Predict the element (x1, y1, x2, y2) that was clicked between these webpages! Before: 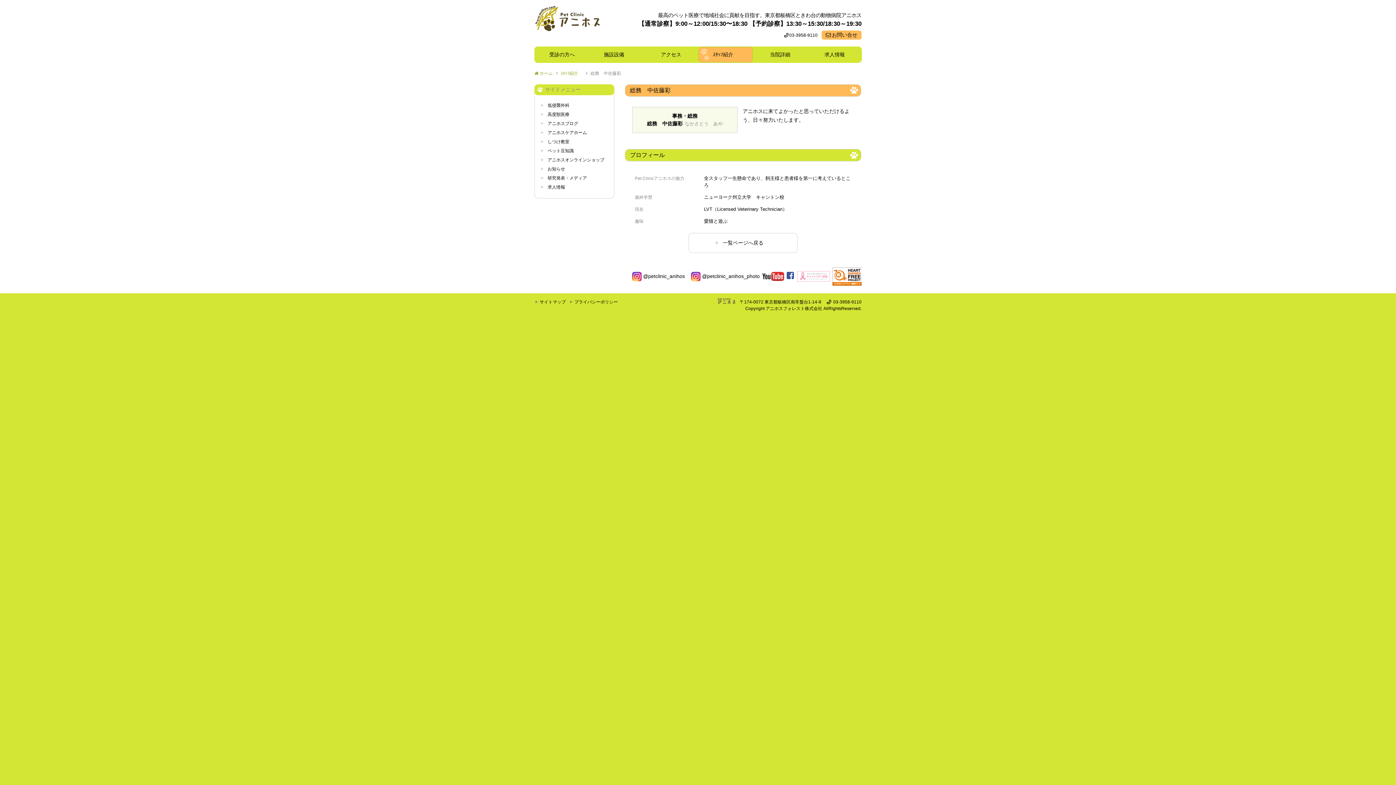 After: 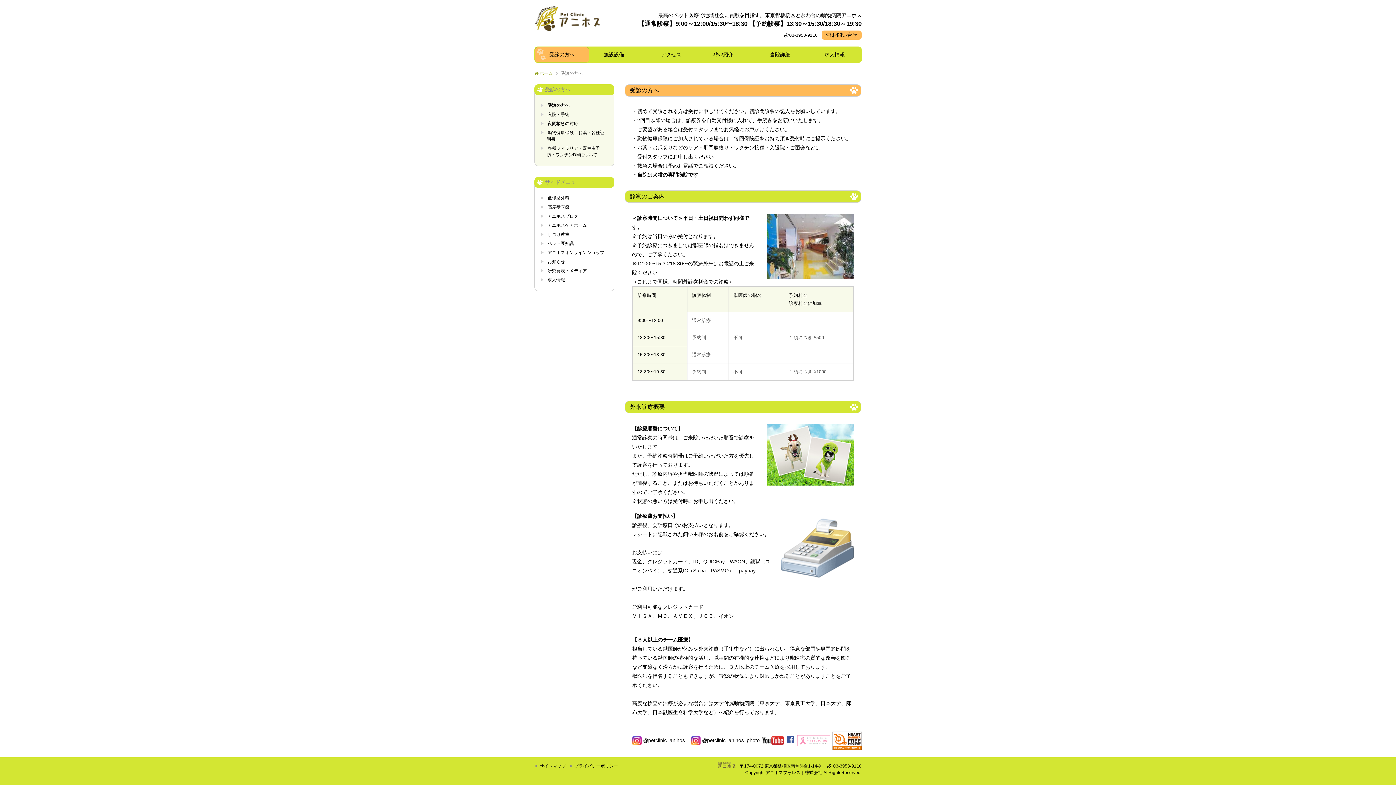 Action: bbox: (534, 46, 589, 62) label: 受診の方へ